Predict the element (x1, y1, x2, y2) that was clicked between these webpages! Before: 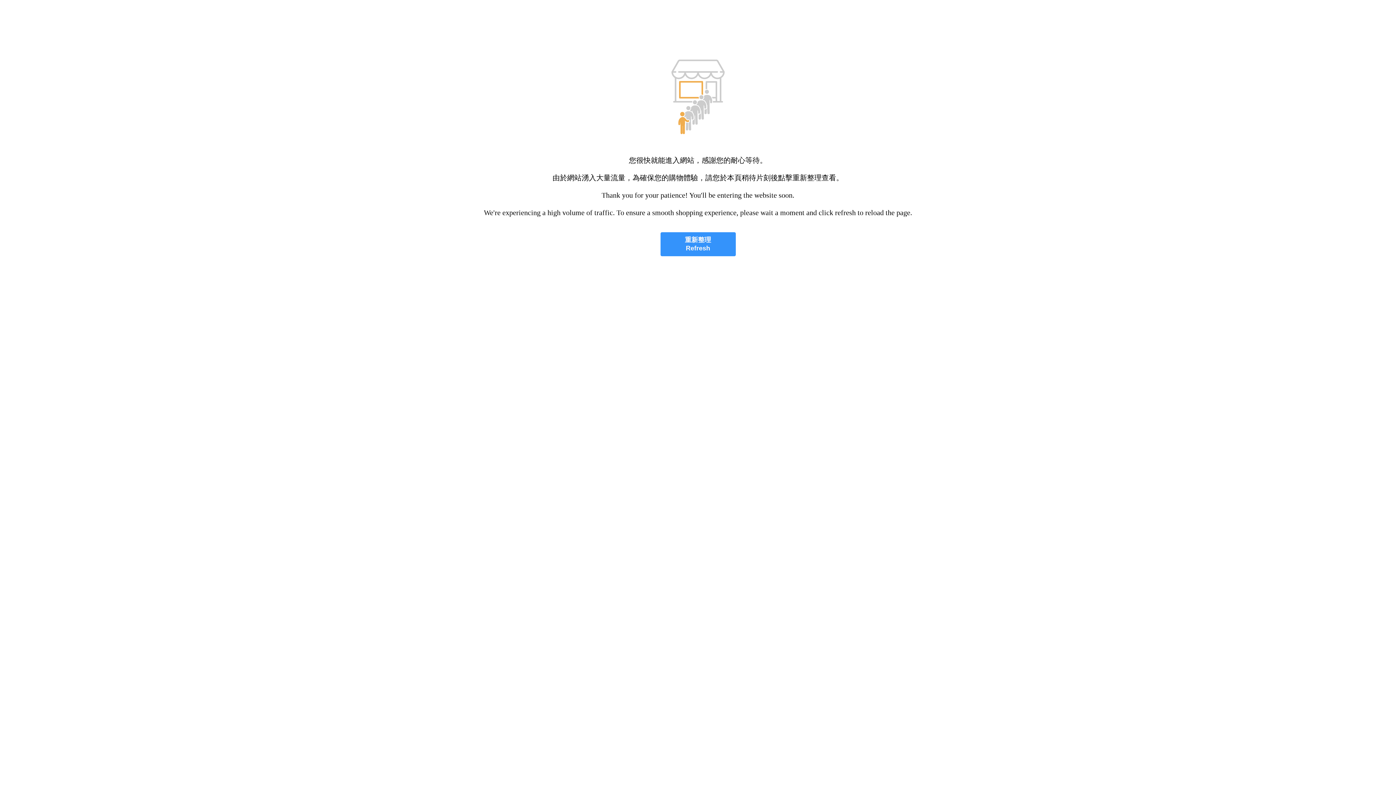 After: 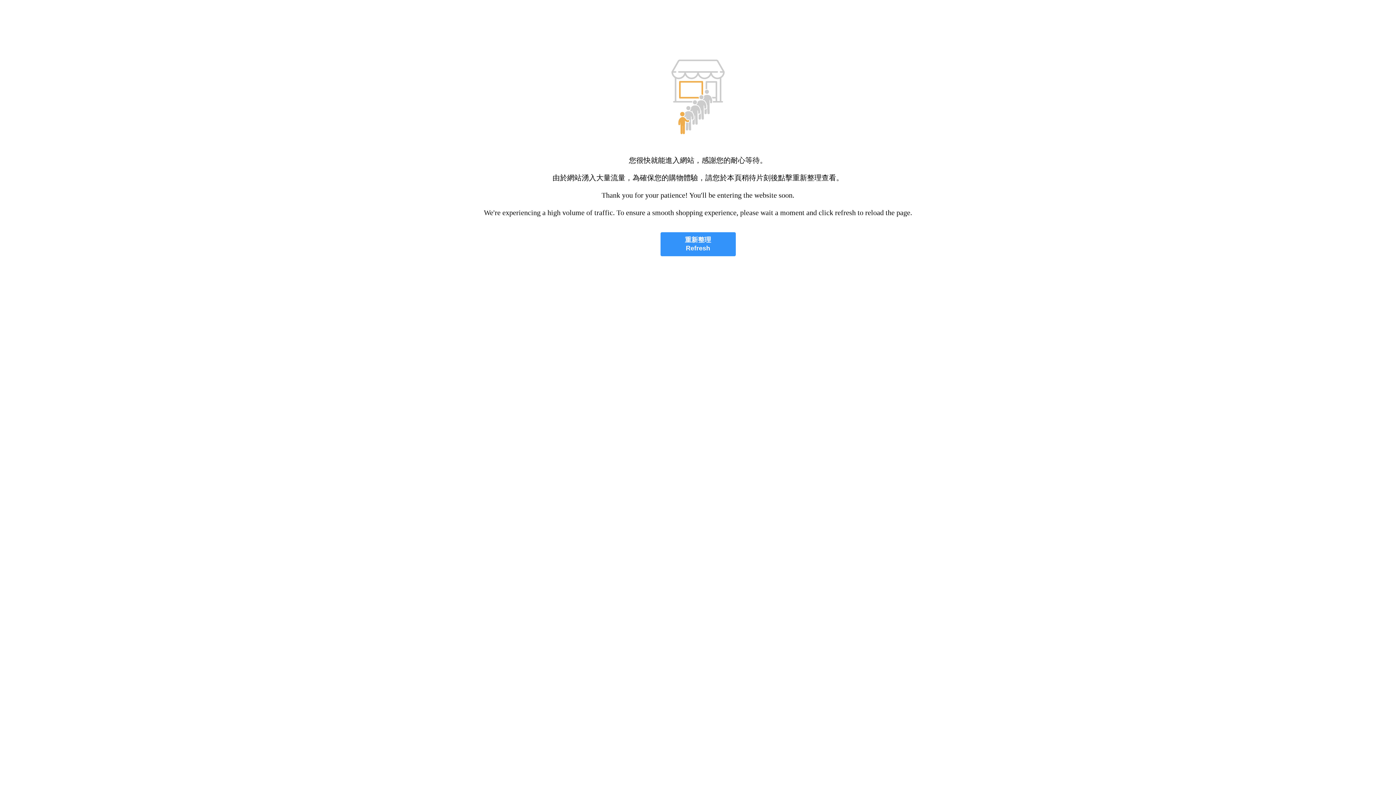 Action: bbox: (660, 232, 735, 256) label: 重新整理
Refresh